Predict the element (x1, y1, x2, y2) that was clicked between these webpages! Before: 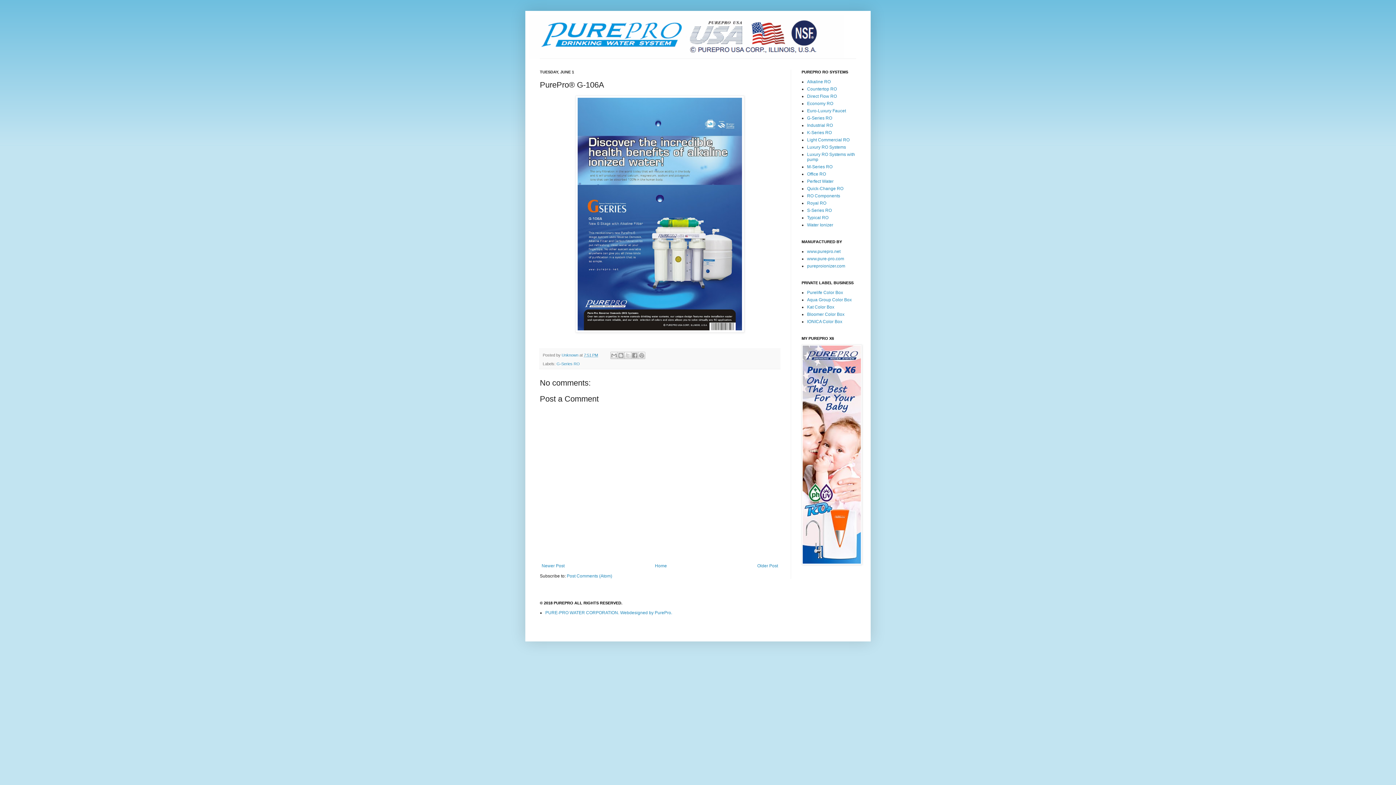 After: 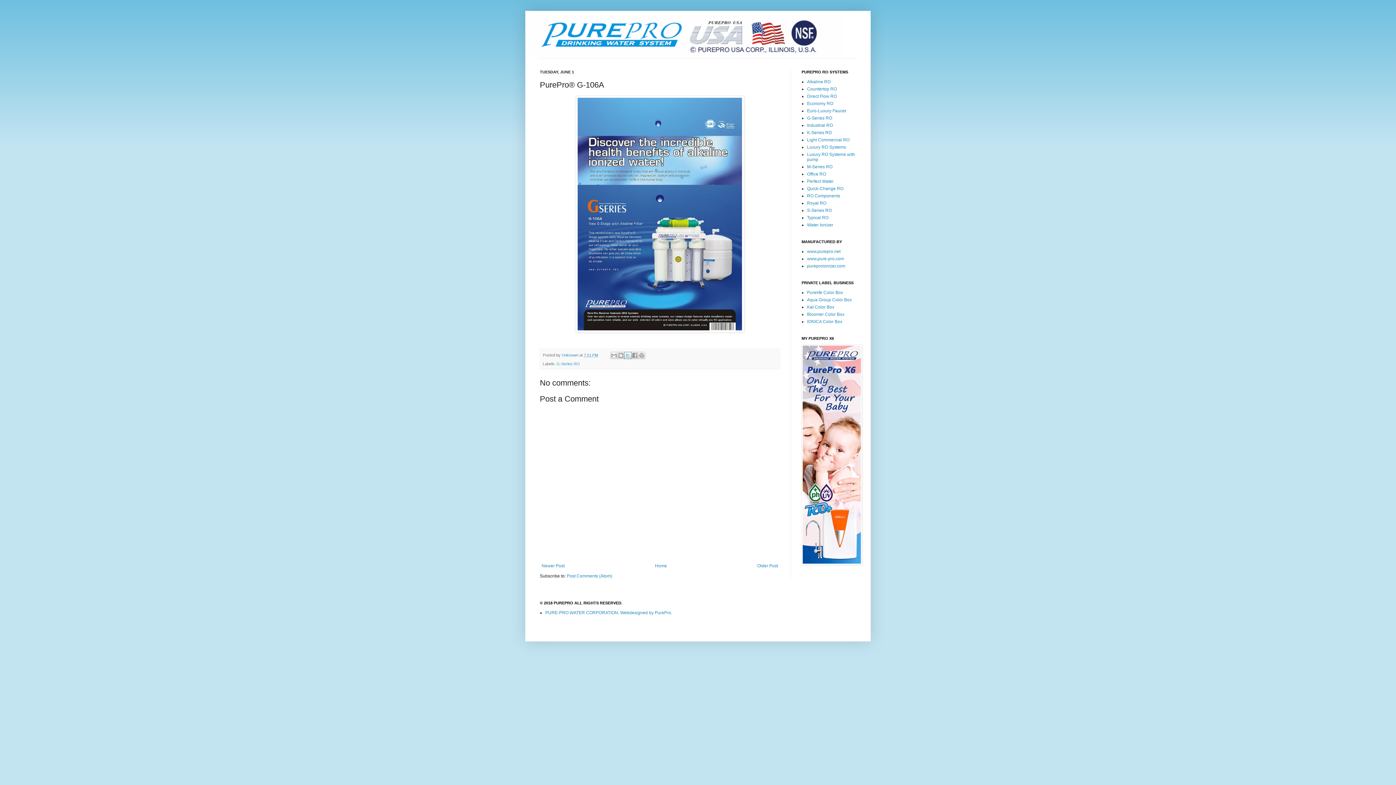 Action: bbox: (624, 352, 631, 359) label: Share to X